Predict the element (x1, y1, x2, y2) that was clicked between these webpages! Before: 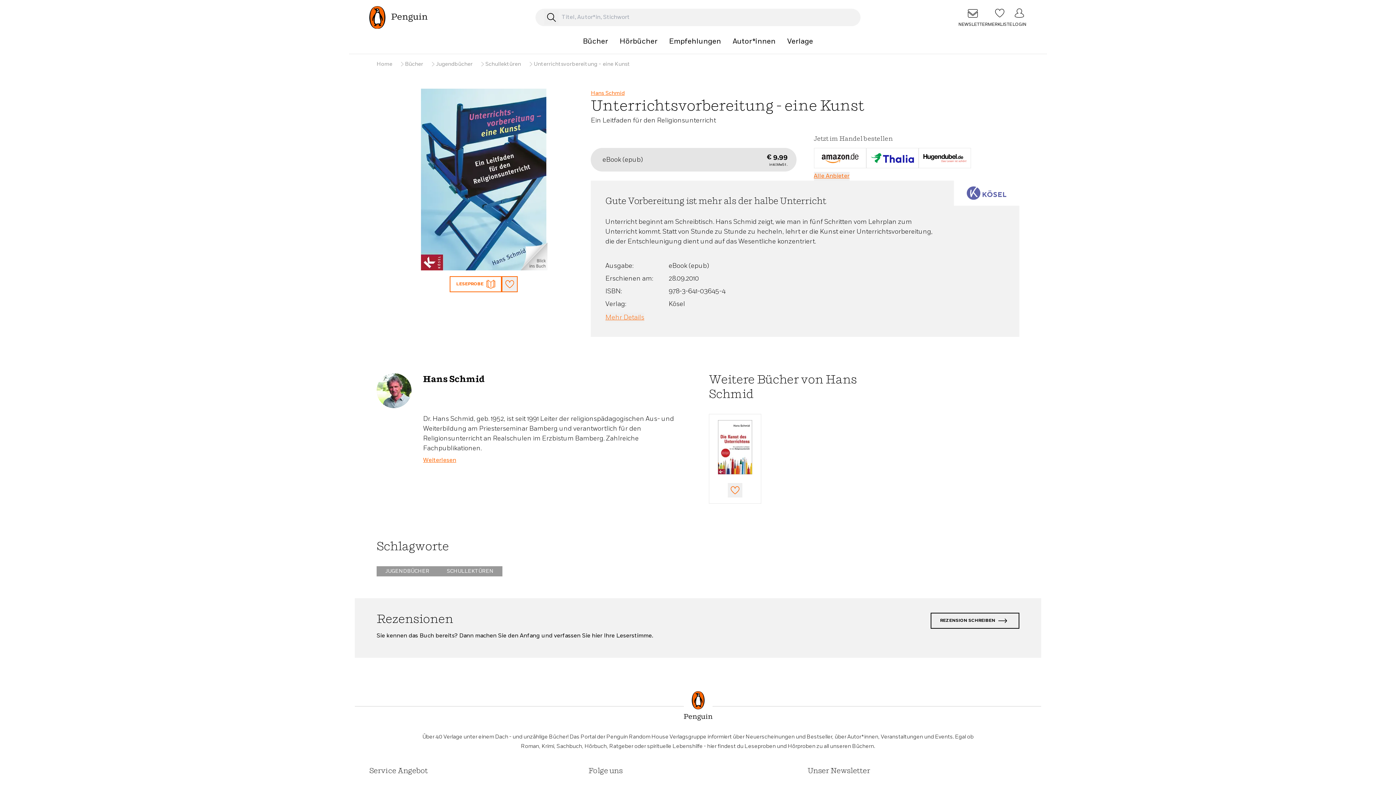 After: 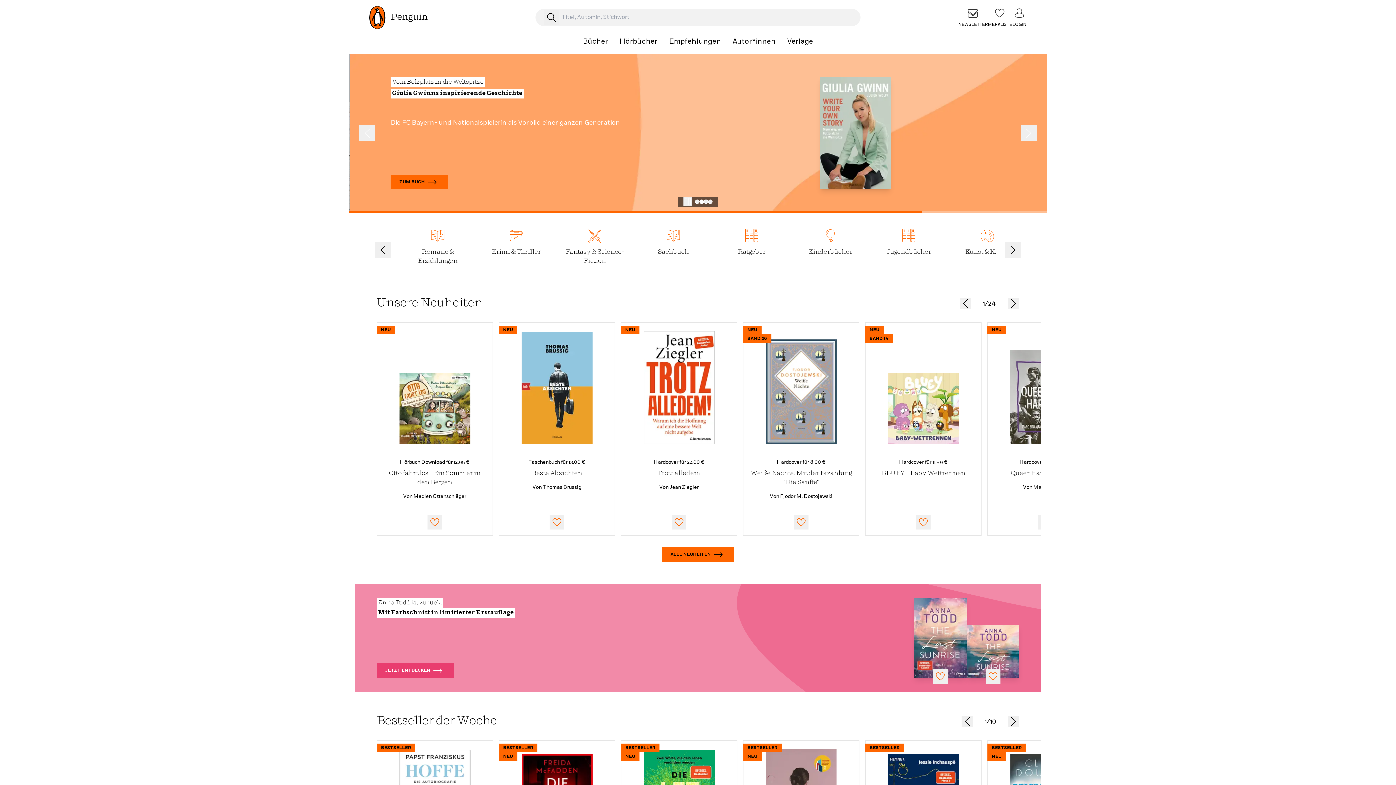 Action: label: Home bbox: (376, 61, 392, 66)